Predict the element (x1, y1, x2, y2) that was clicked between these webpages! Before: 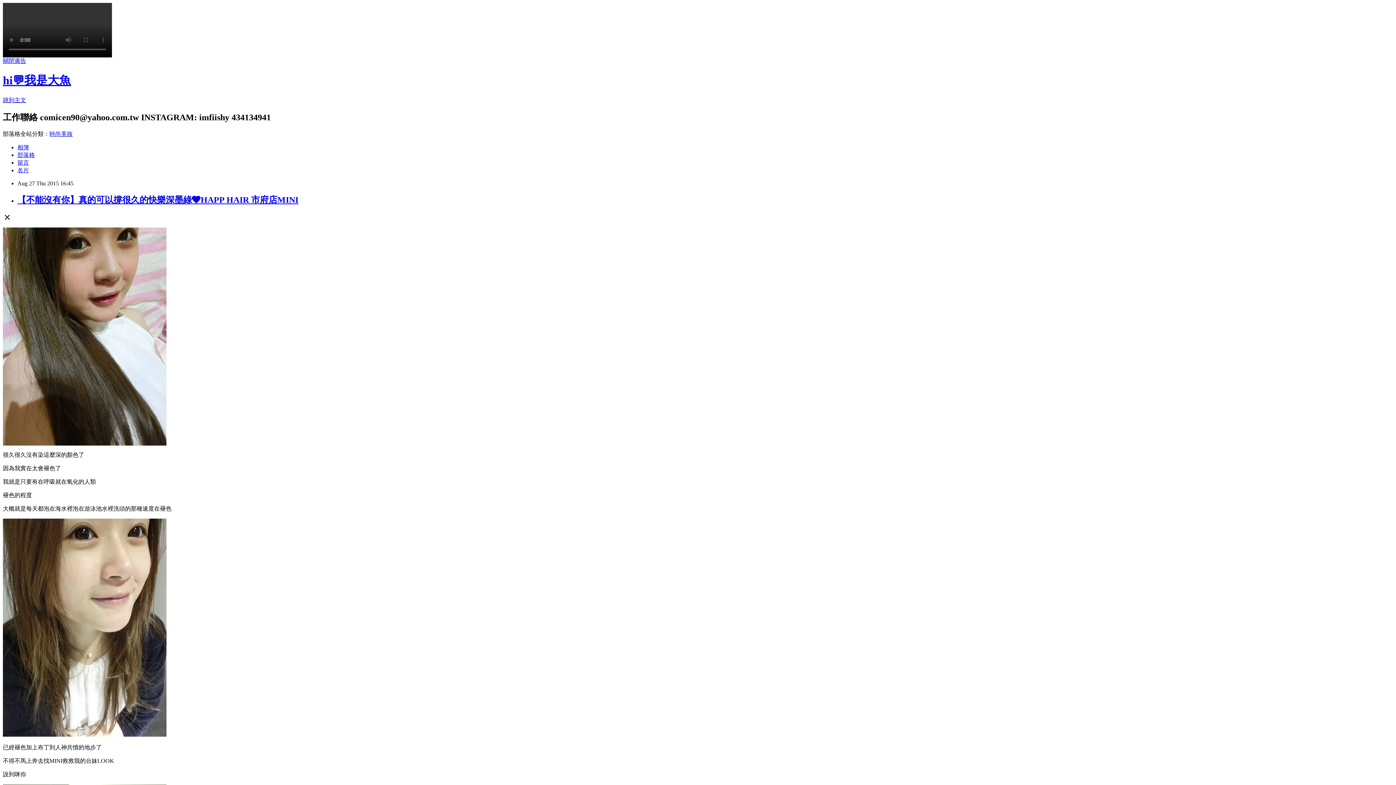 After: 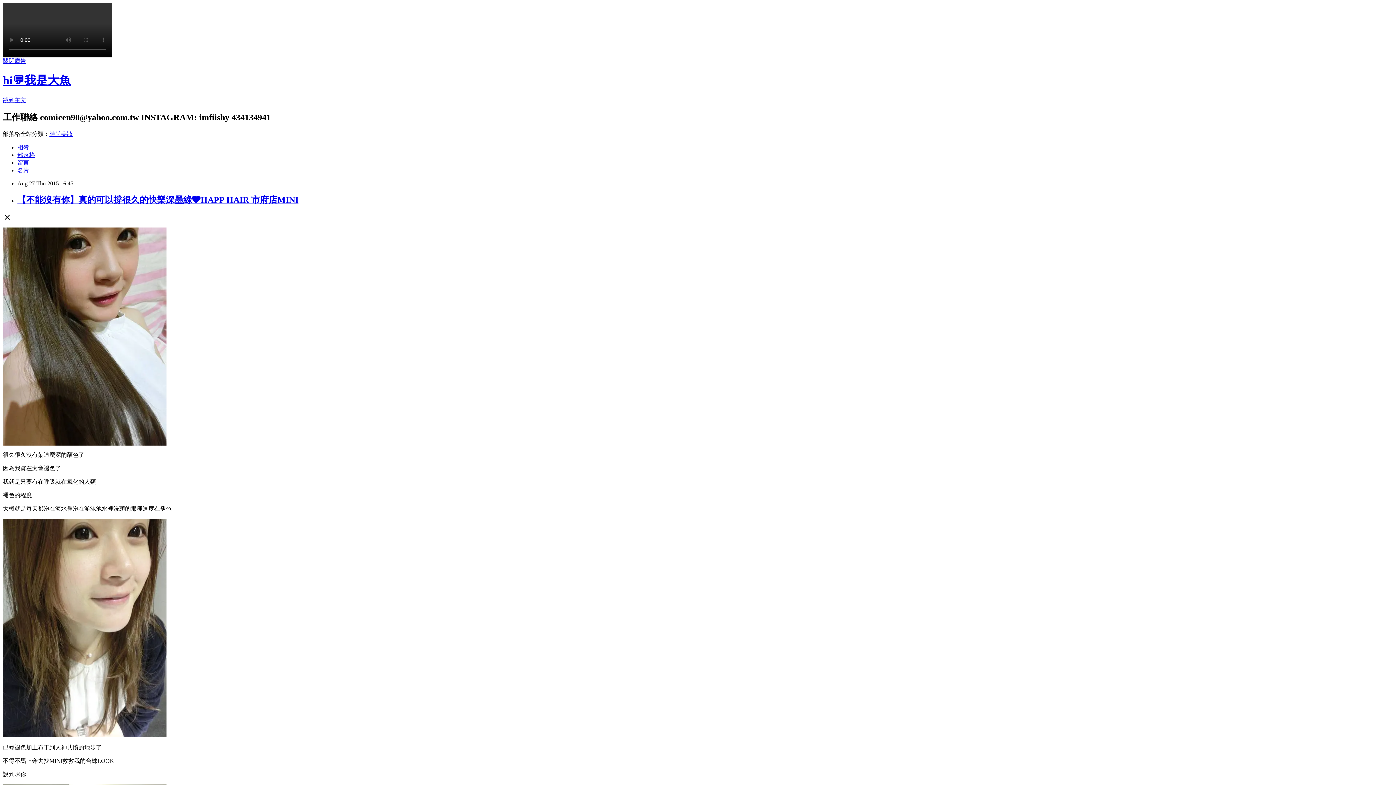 Action: bbox: (49, 130, 72, 136) label: 時尚美妝